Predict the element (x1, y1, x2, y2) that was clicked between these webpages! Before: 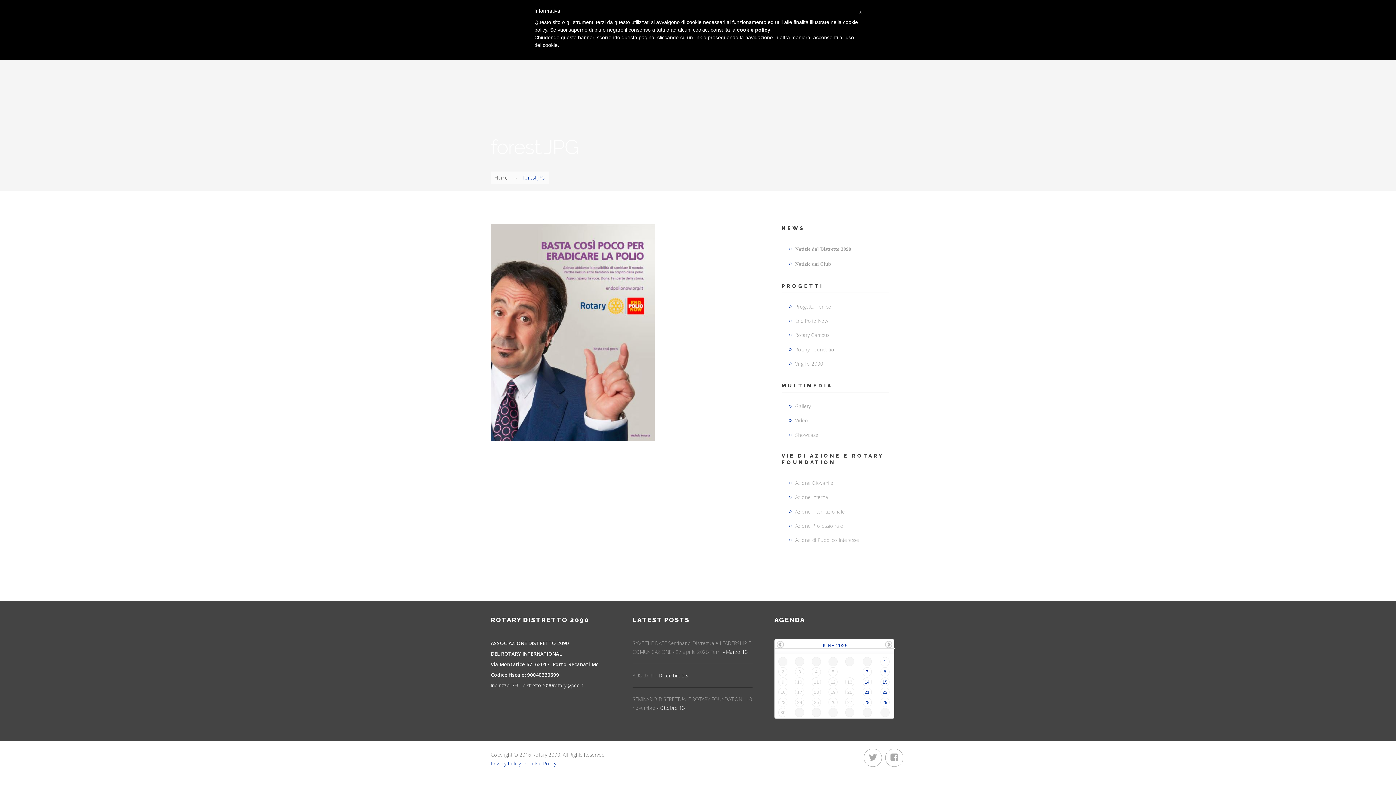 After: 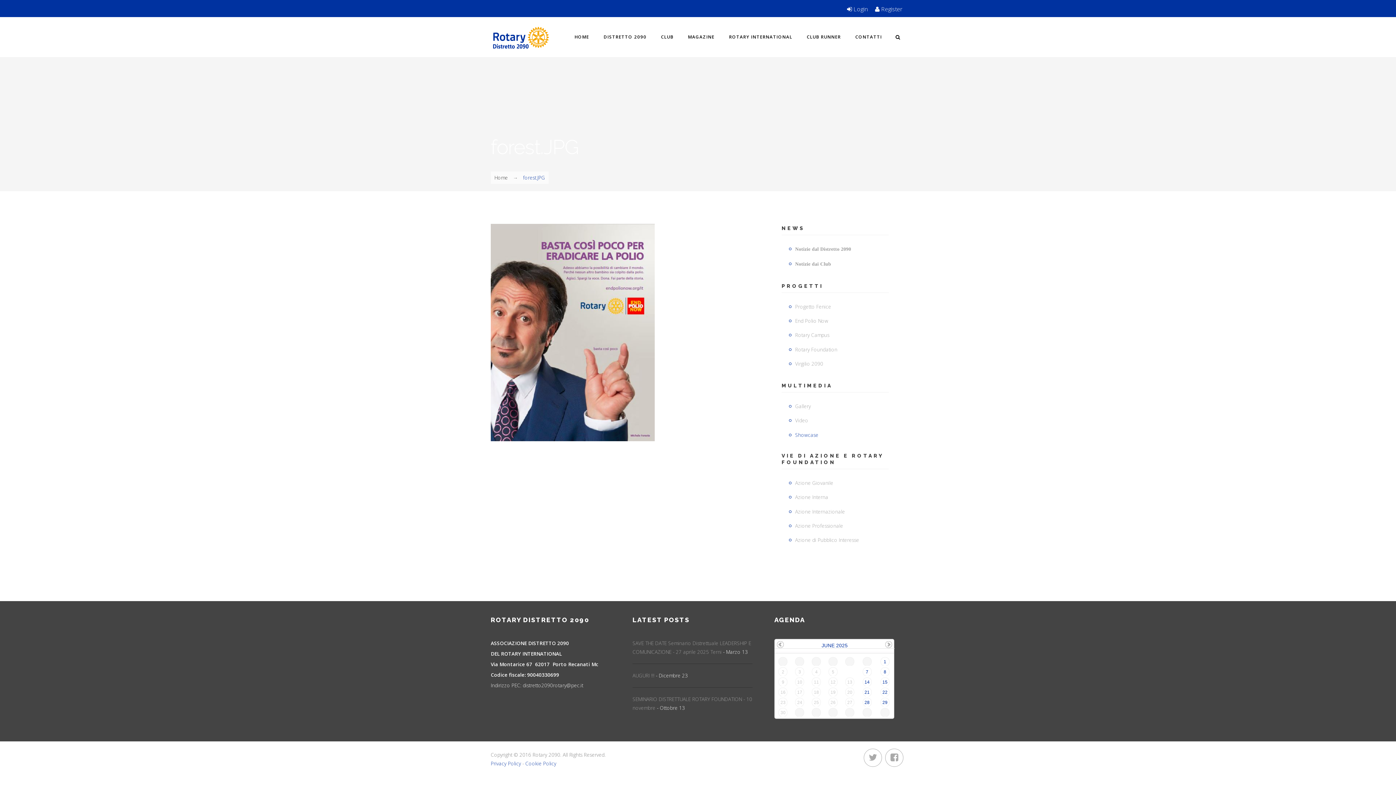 Action: bbox: (795, 431, 818, 438) label: Showcase